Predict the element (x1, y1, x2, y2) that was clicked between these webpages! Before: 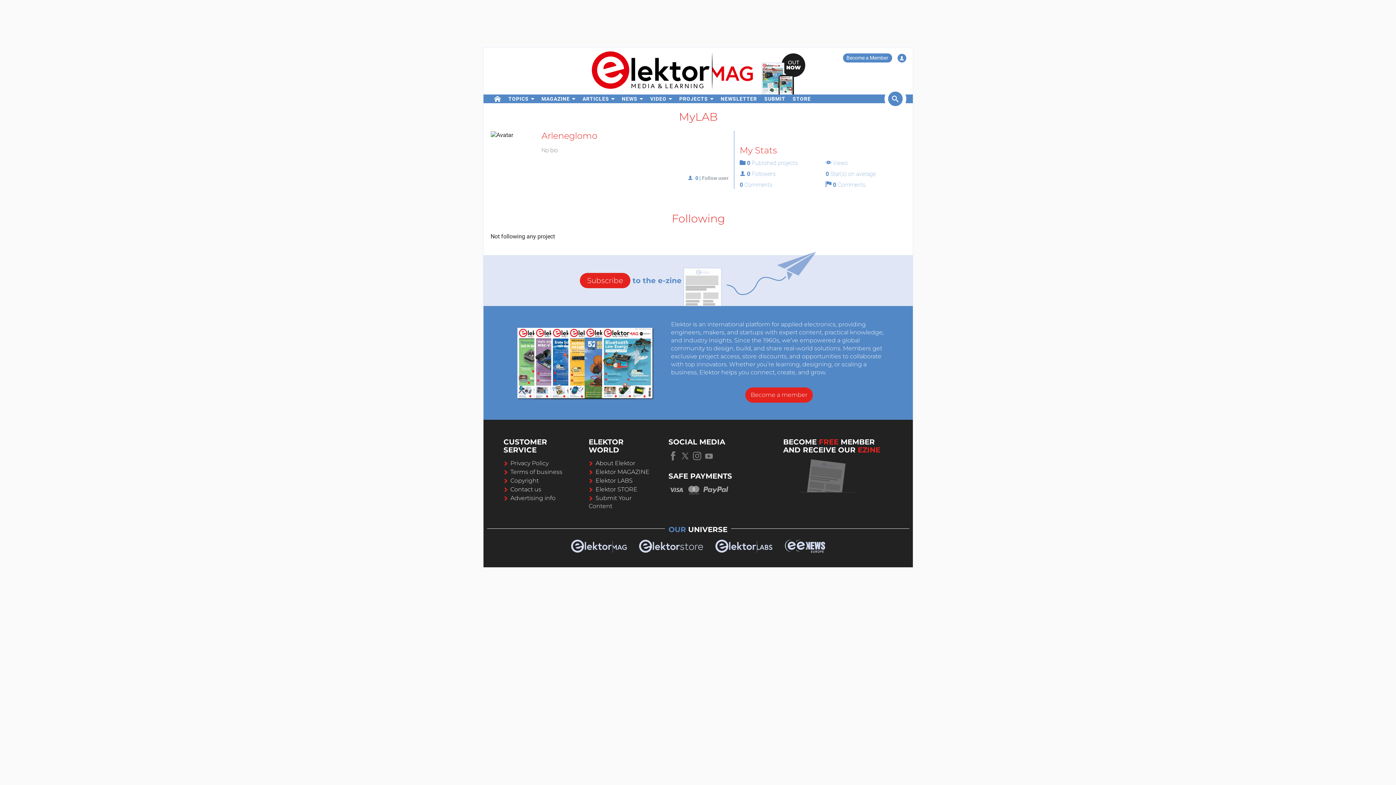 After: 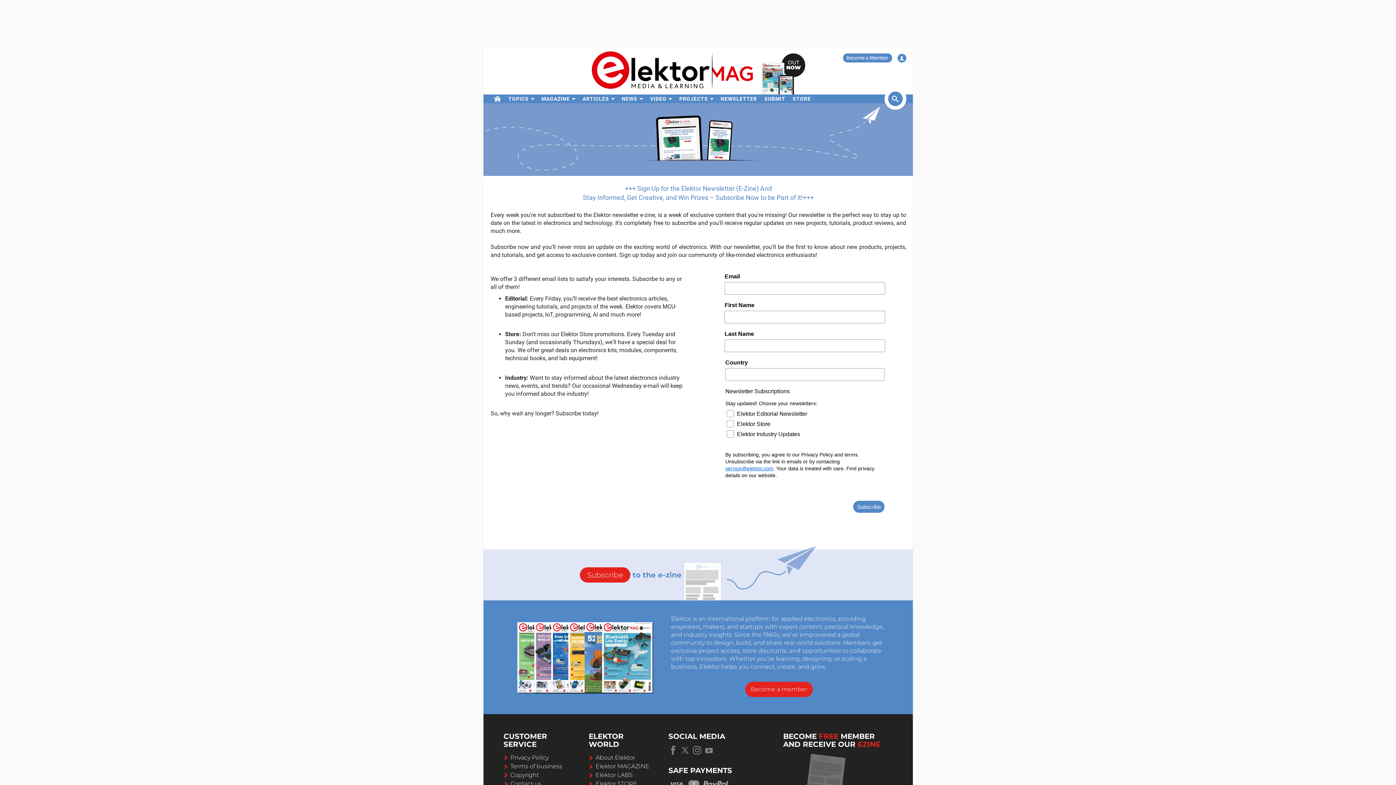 Action: bbox: (580, 276, 681, 285) label: Subscribe to the e-zine